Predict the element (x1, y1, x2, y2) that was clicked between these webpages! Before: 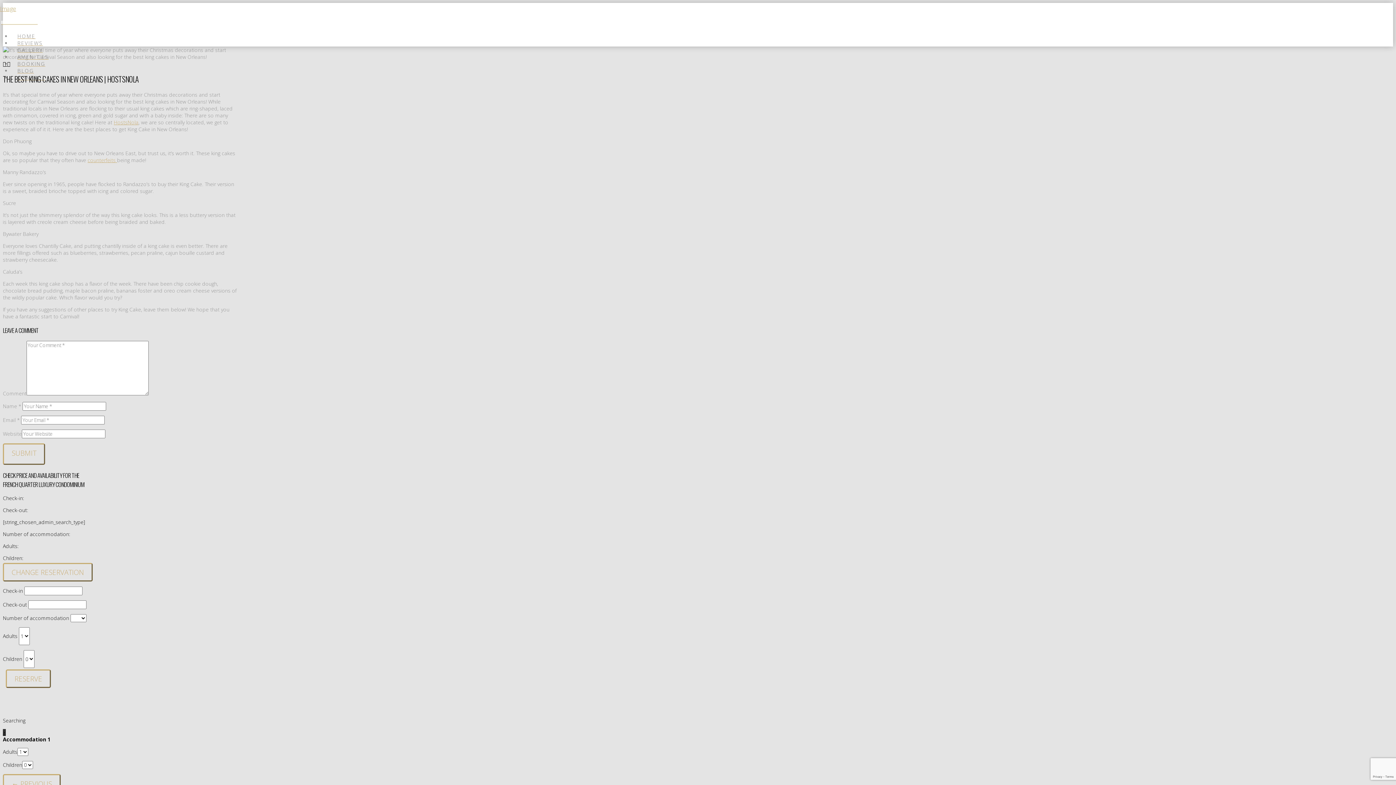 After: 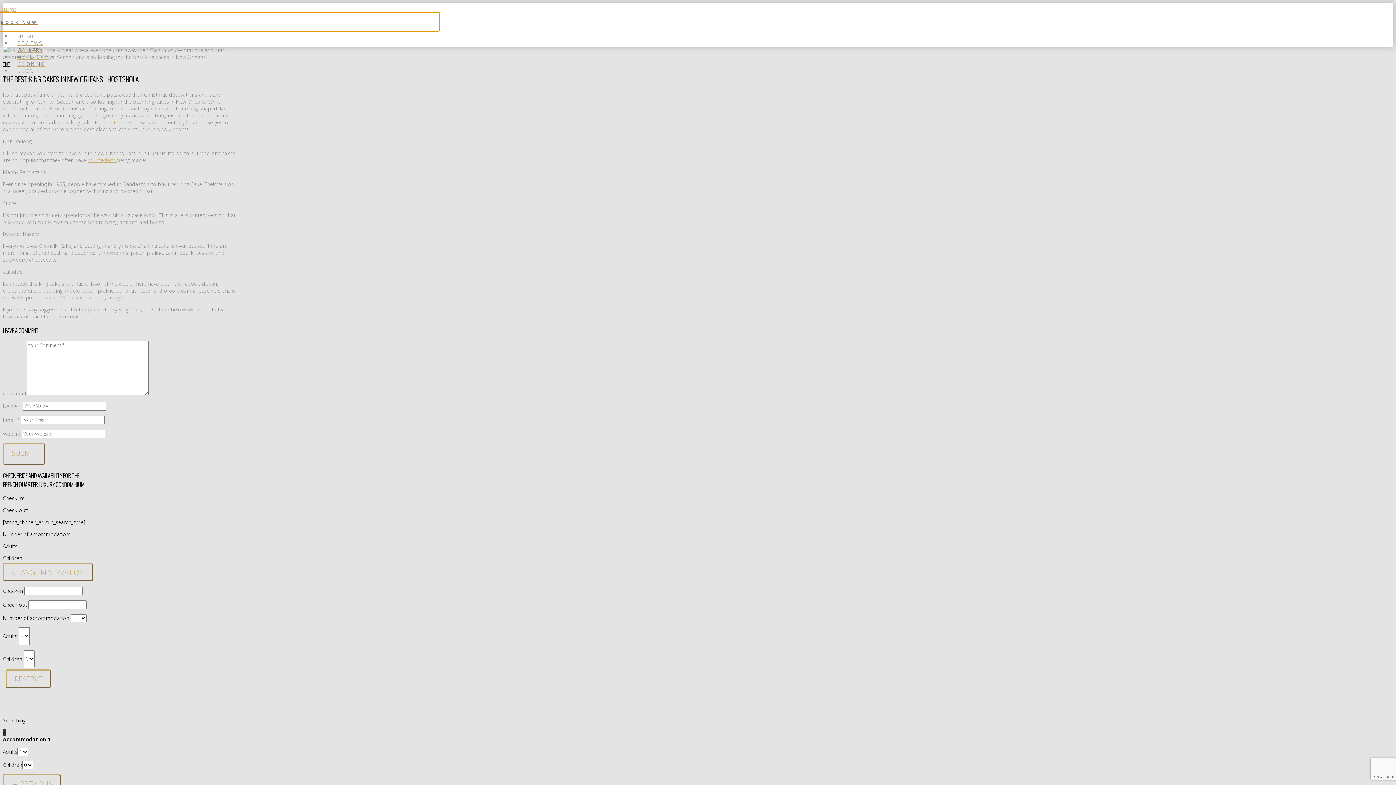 Action: label: BOOK NOW bbox: (-5, 12, 439, 31)